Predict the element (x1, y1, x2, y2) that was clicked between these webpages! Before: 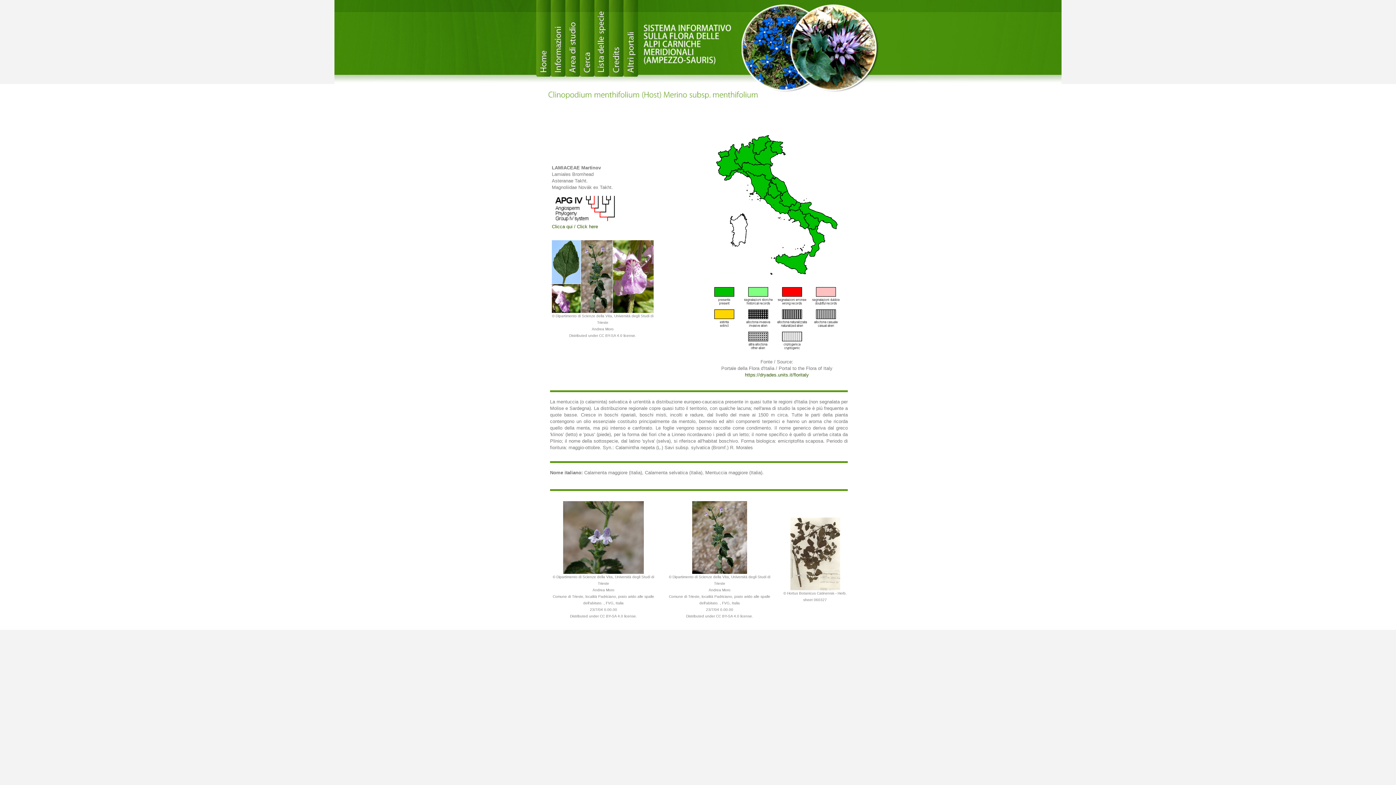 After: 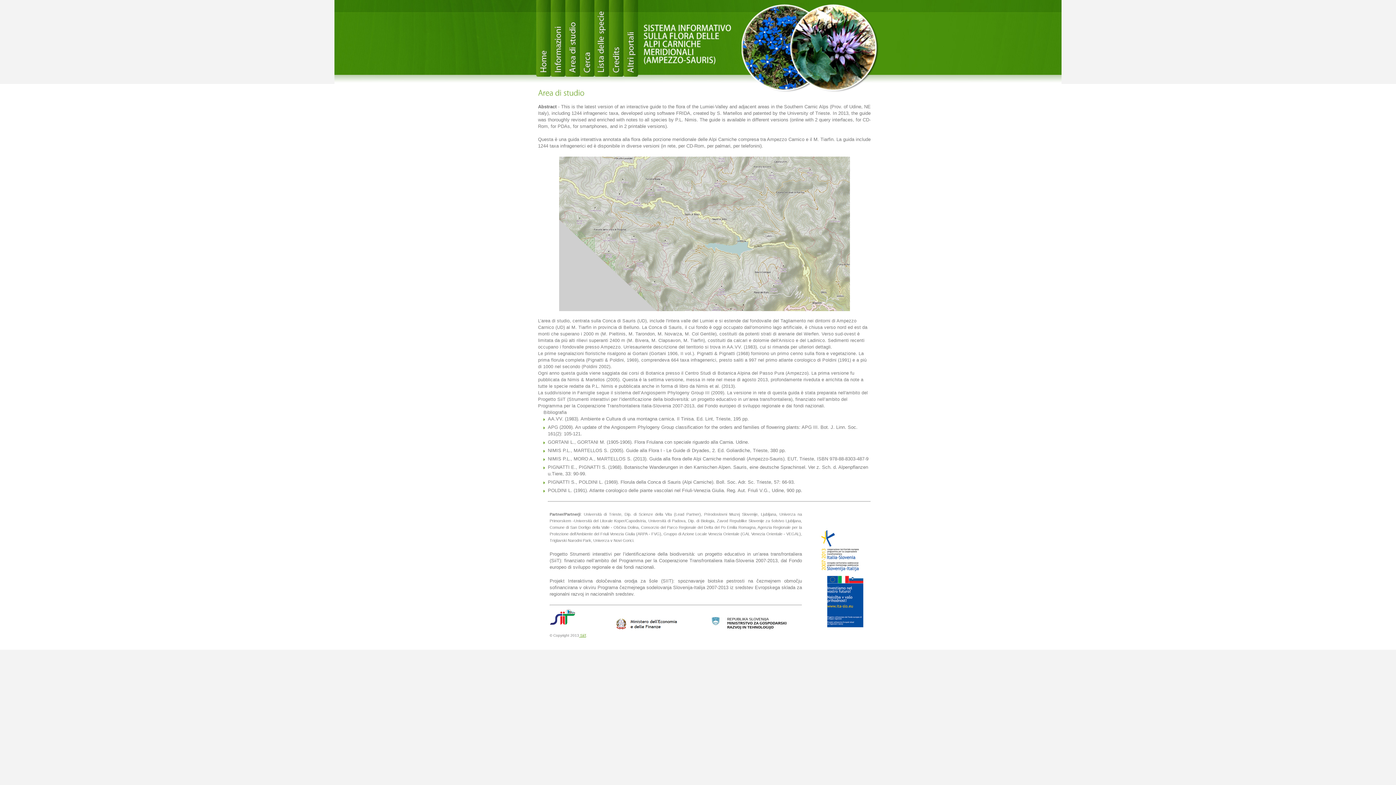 Action: bbox: (565, 0, 580, 76) label: area